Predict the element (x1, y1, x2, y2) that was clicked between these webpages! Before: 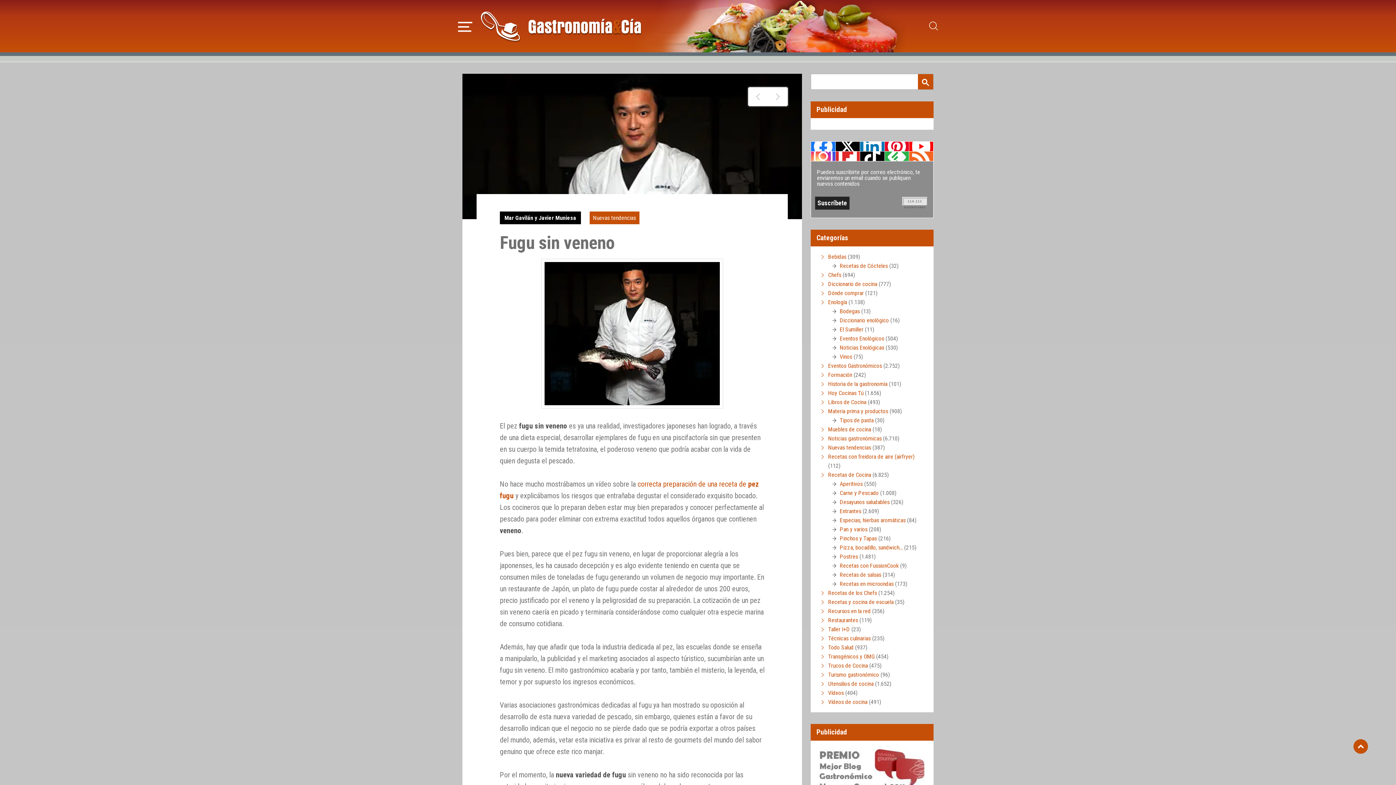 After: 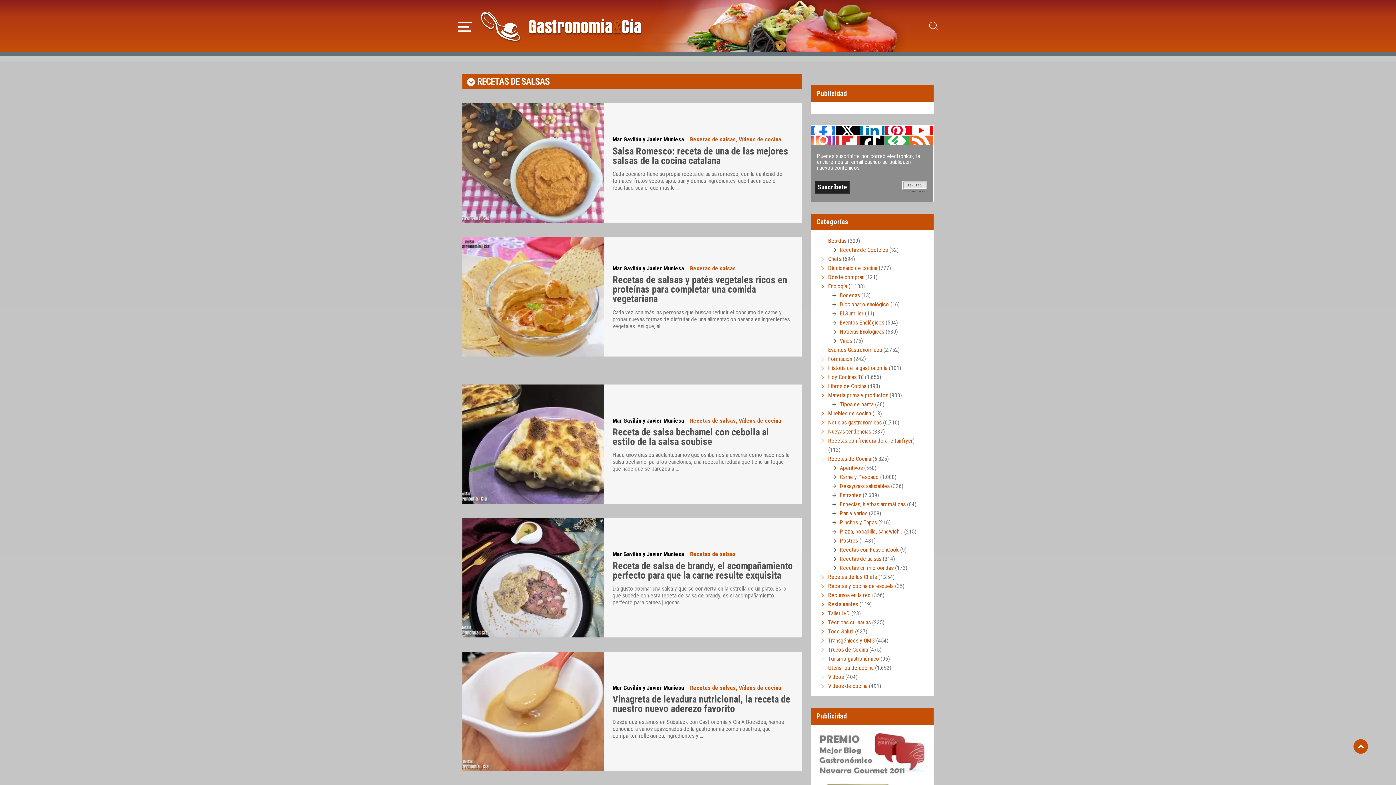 Action: bbox: (840, 571, 881, 578) label: Recetas de salsas